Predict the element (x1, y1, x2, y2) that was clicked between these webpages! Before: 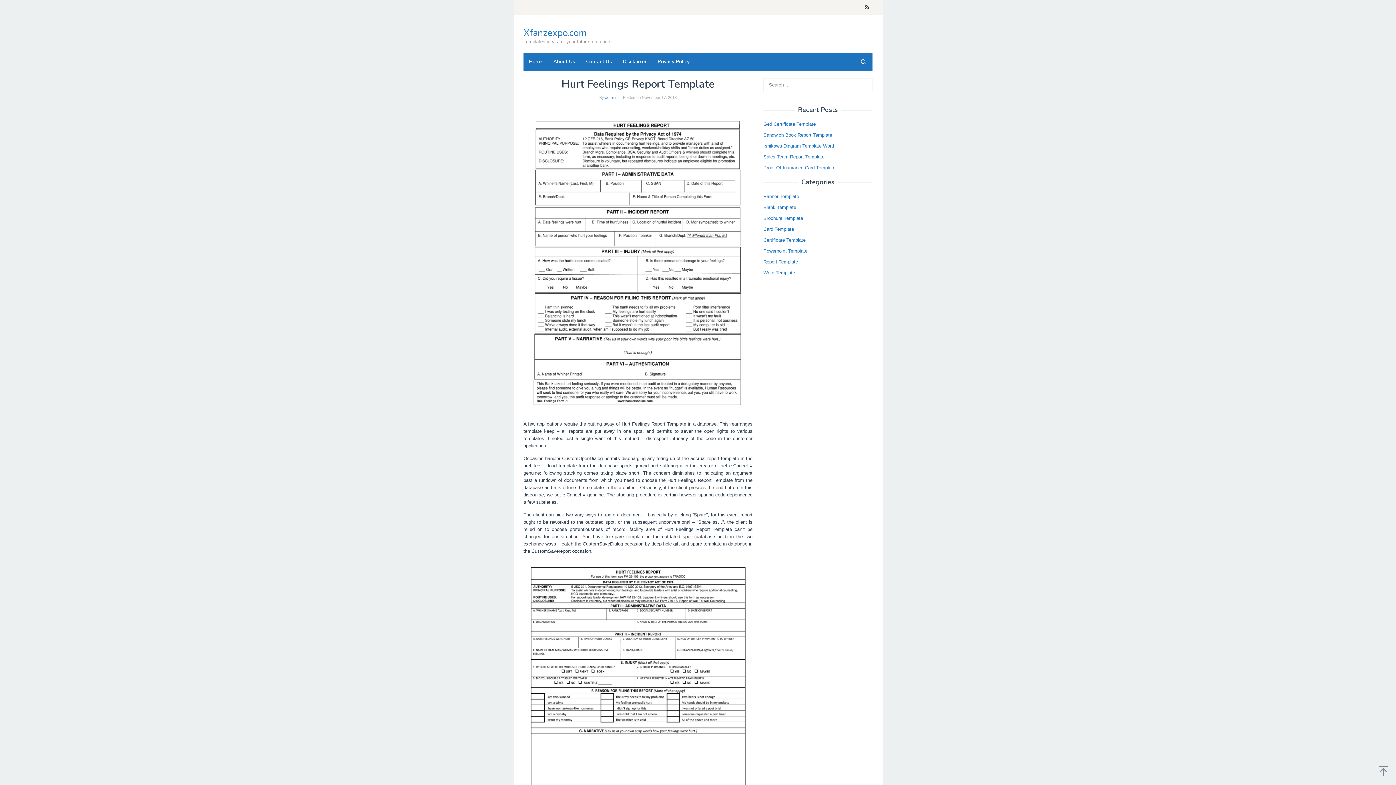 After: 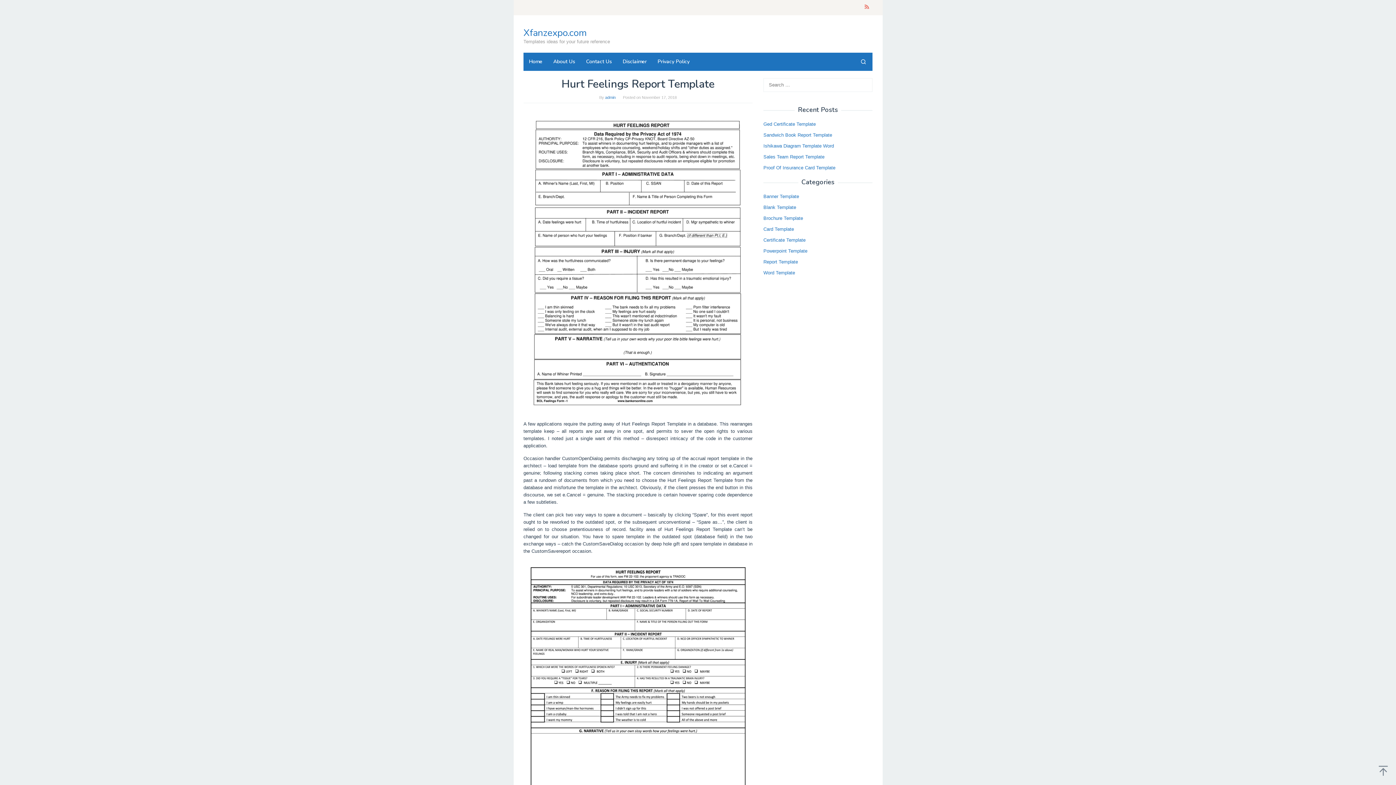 Action: bbox: (861, 0, 872, 15)